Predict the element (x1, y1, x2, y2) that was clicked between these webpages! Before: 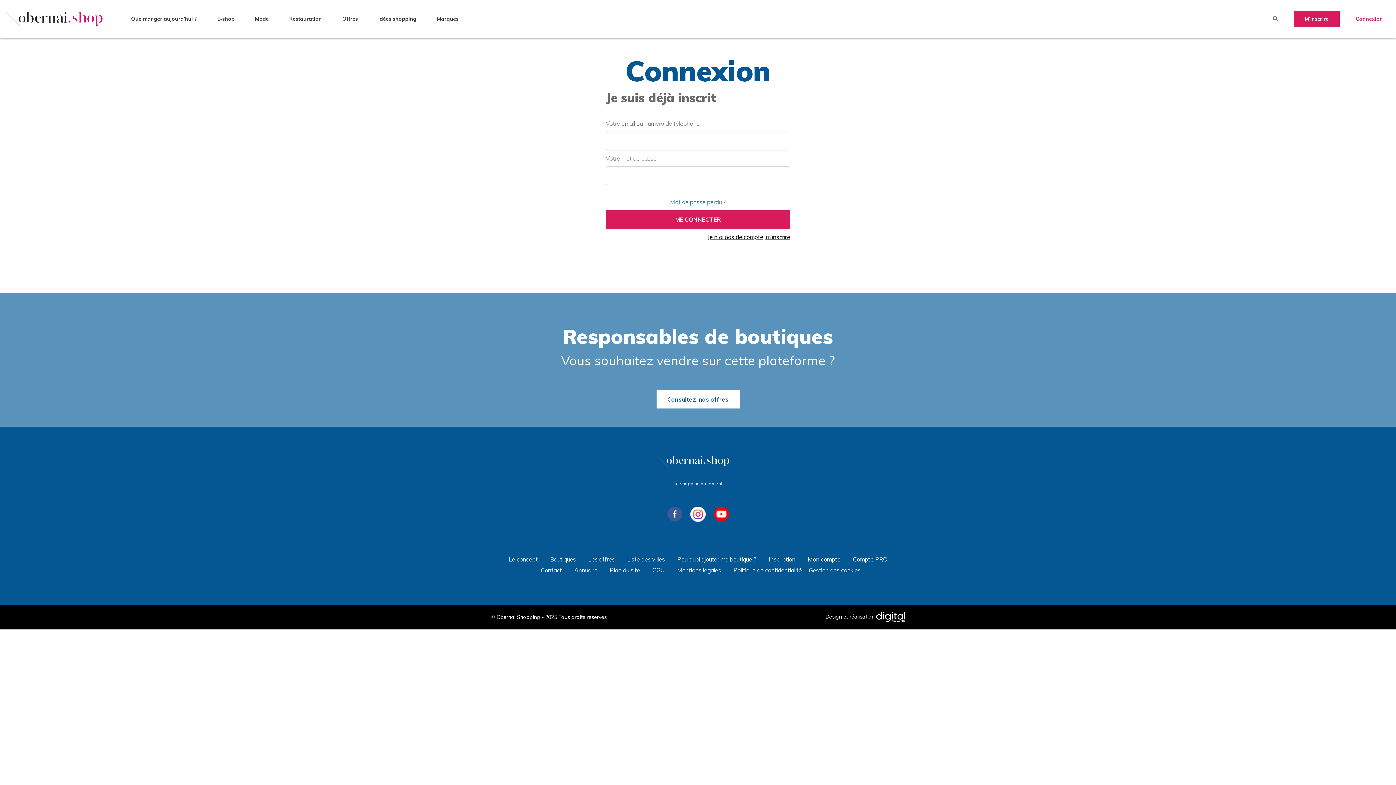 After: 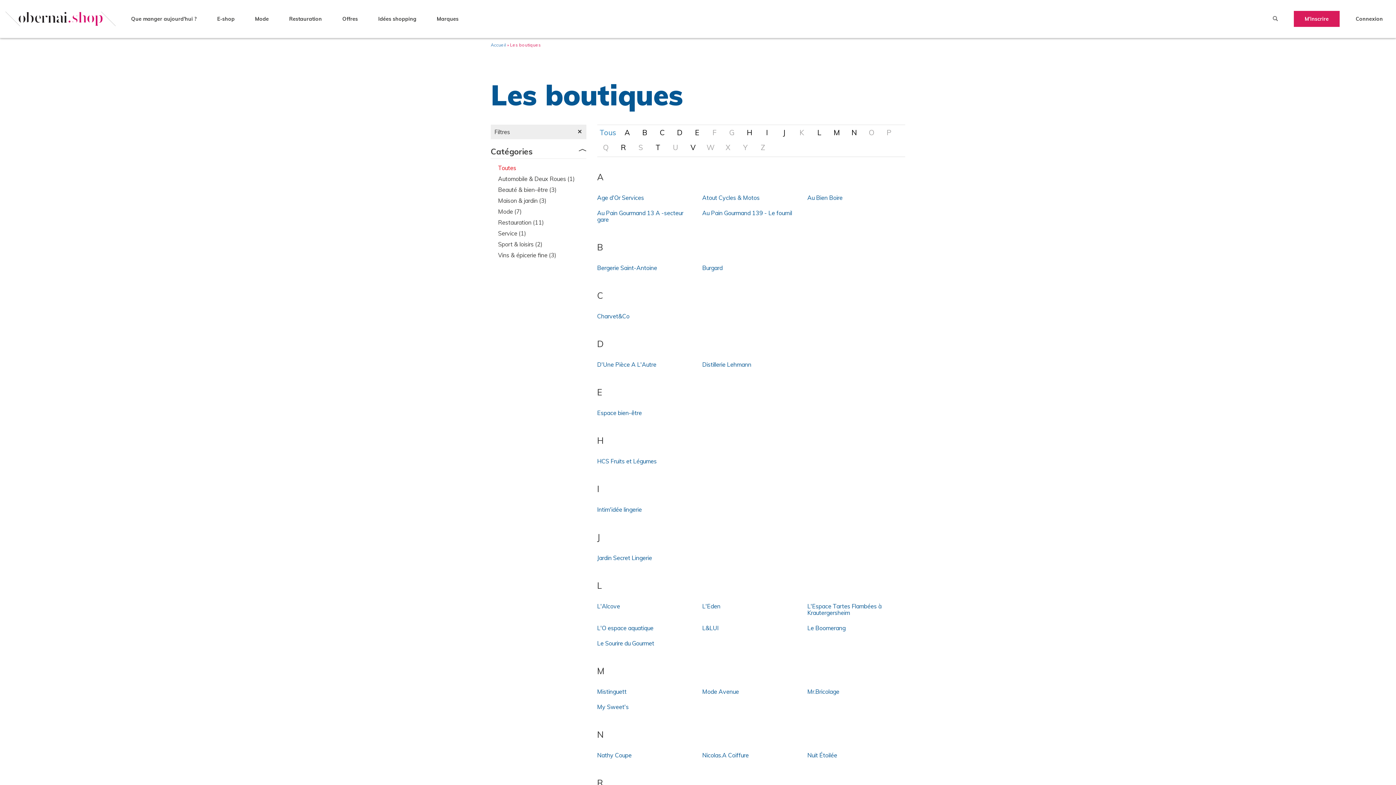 Action: label: Boutiques bbox: (544, 554, 581, 565)